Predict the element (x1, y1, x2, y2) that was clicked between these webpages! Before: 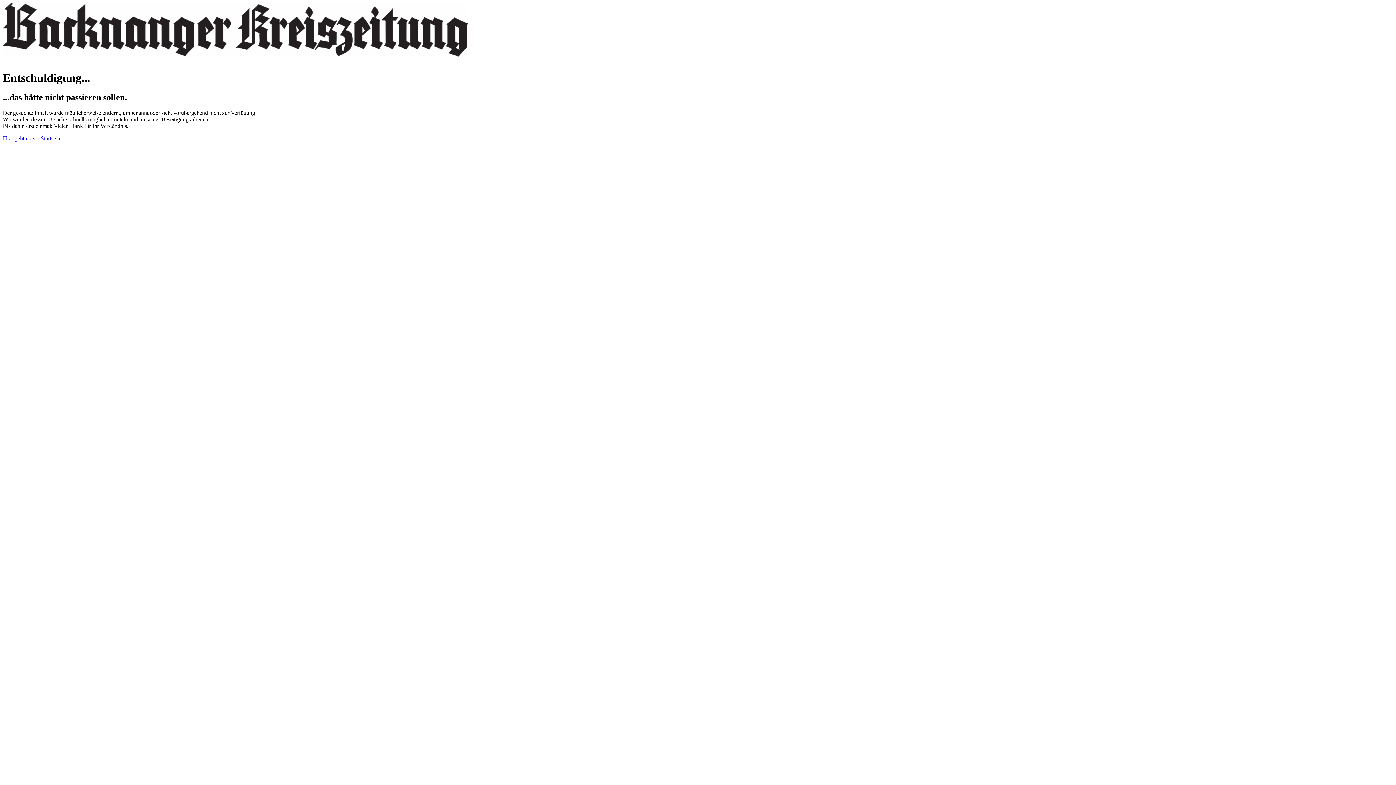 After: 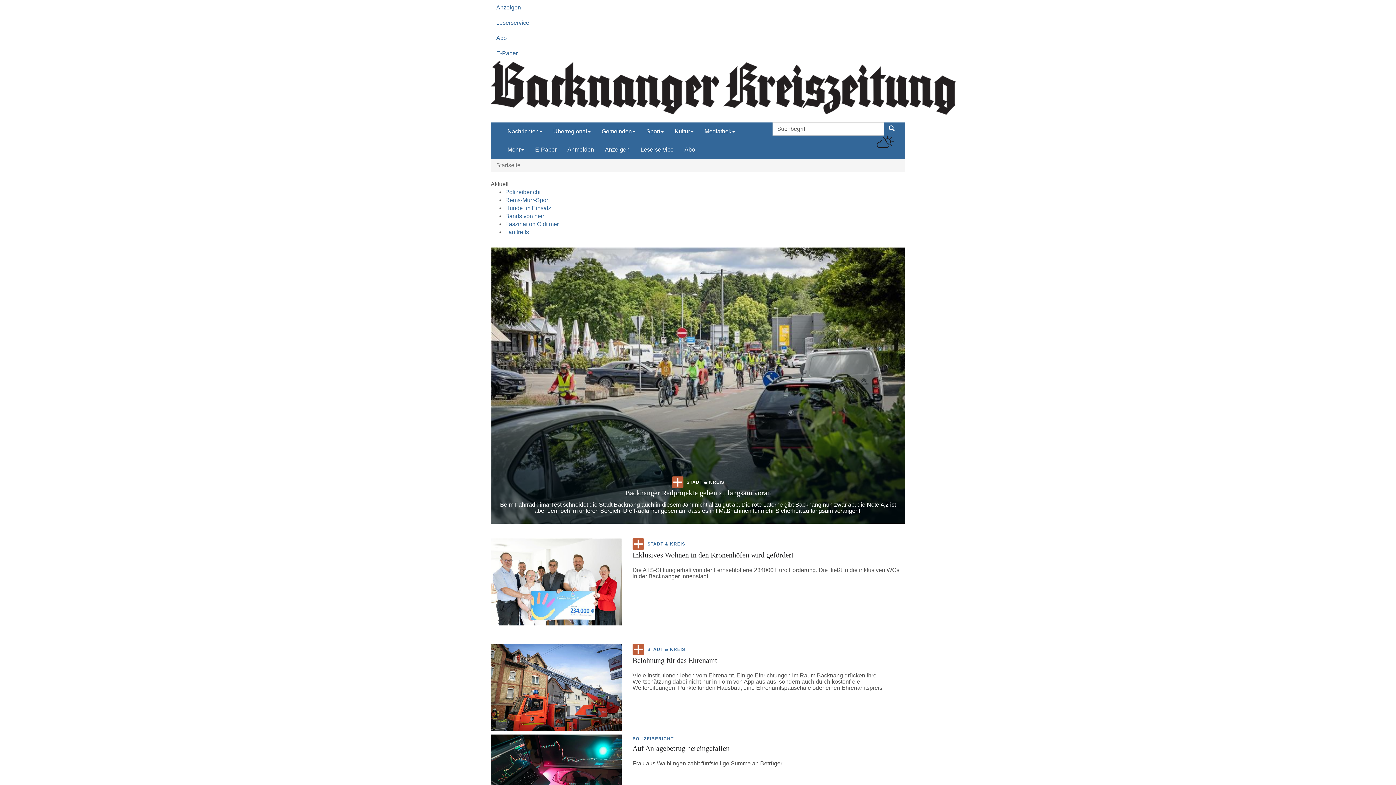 Action: bbox: (2, 57, 468, 63)